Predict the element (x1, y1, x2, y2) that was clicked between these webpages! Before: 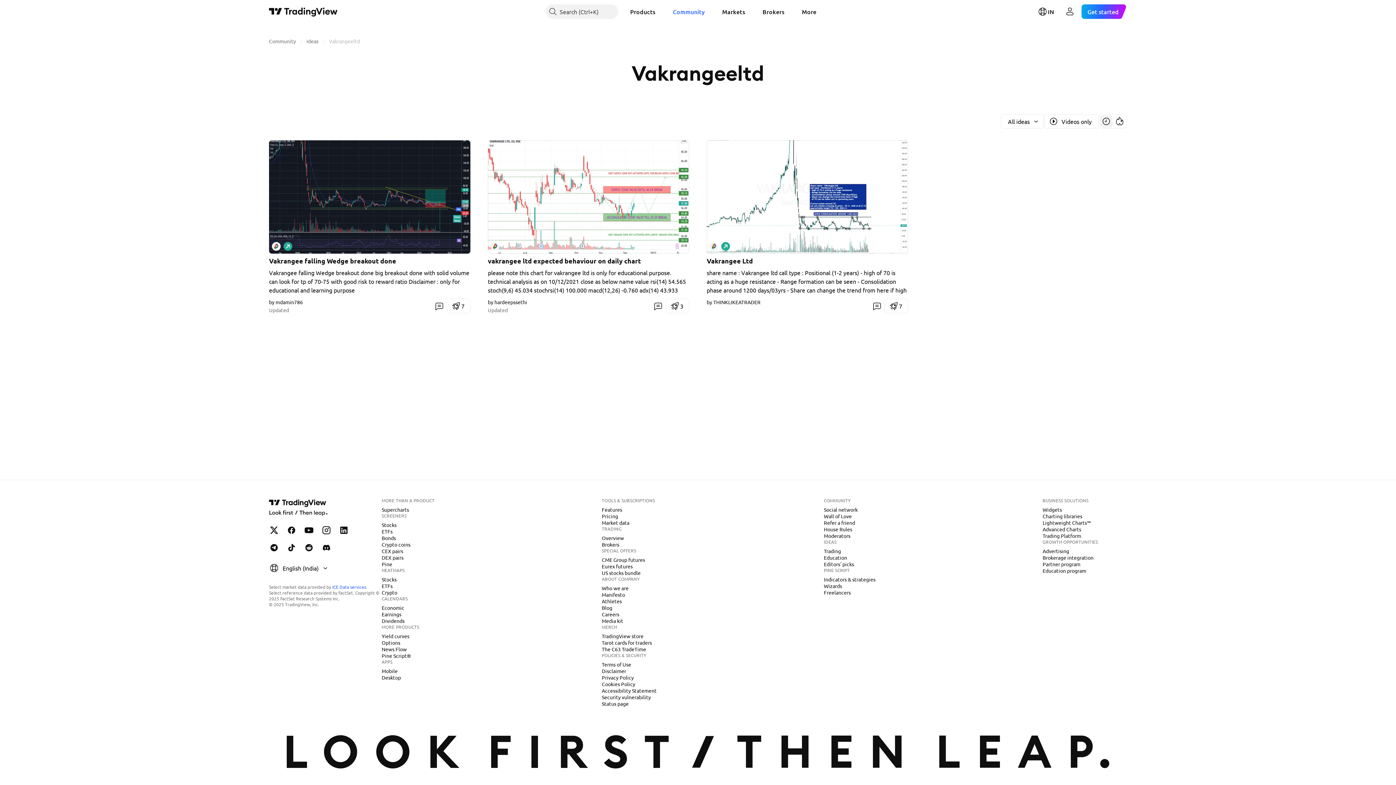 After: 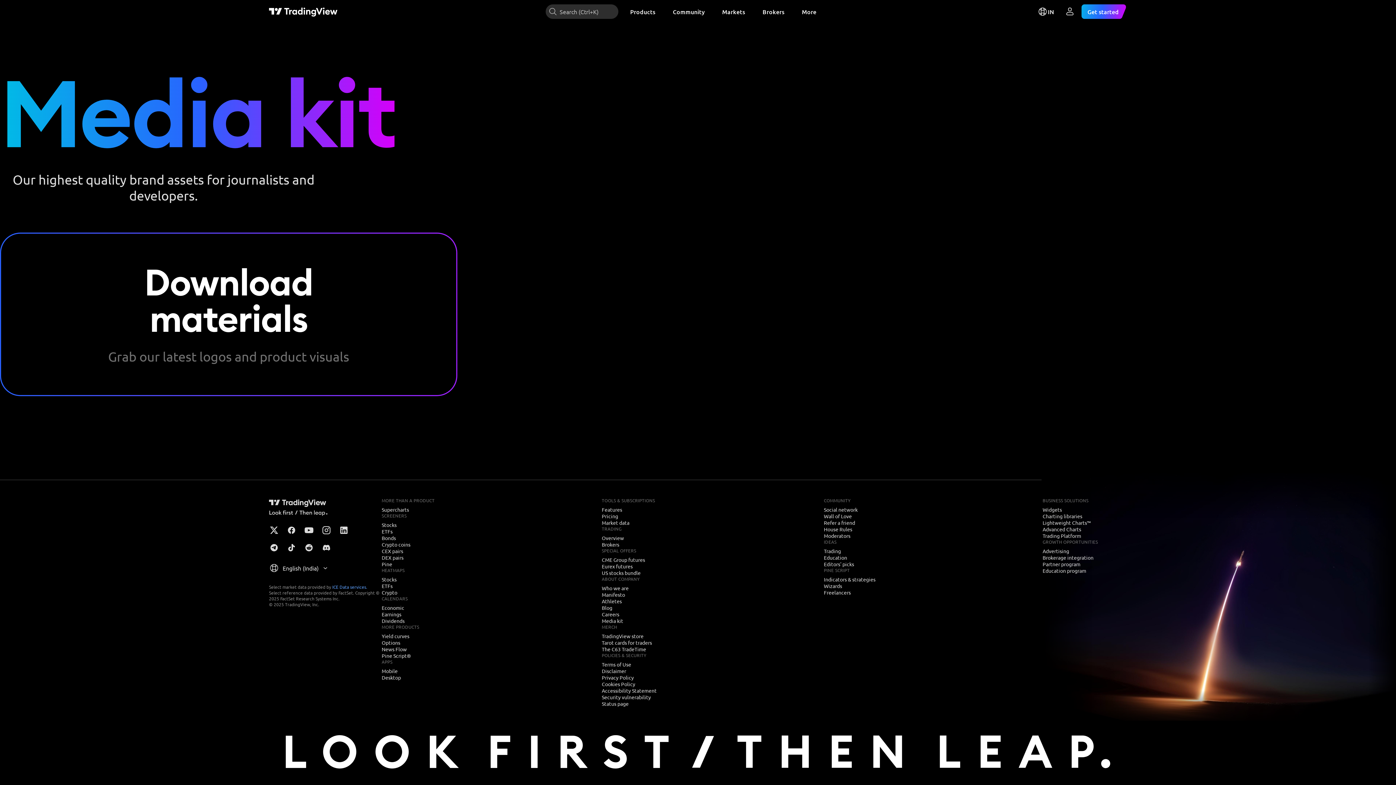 Action: label: Media kit bbox: (599, 617, 626, 624)